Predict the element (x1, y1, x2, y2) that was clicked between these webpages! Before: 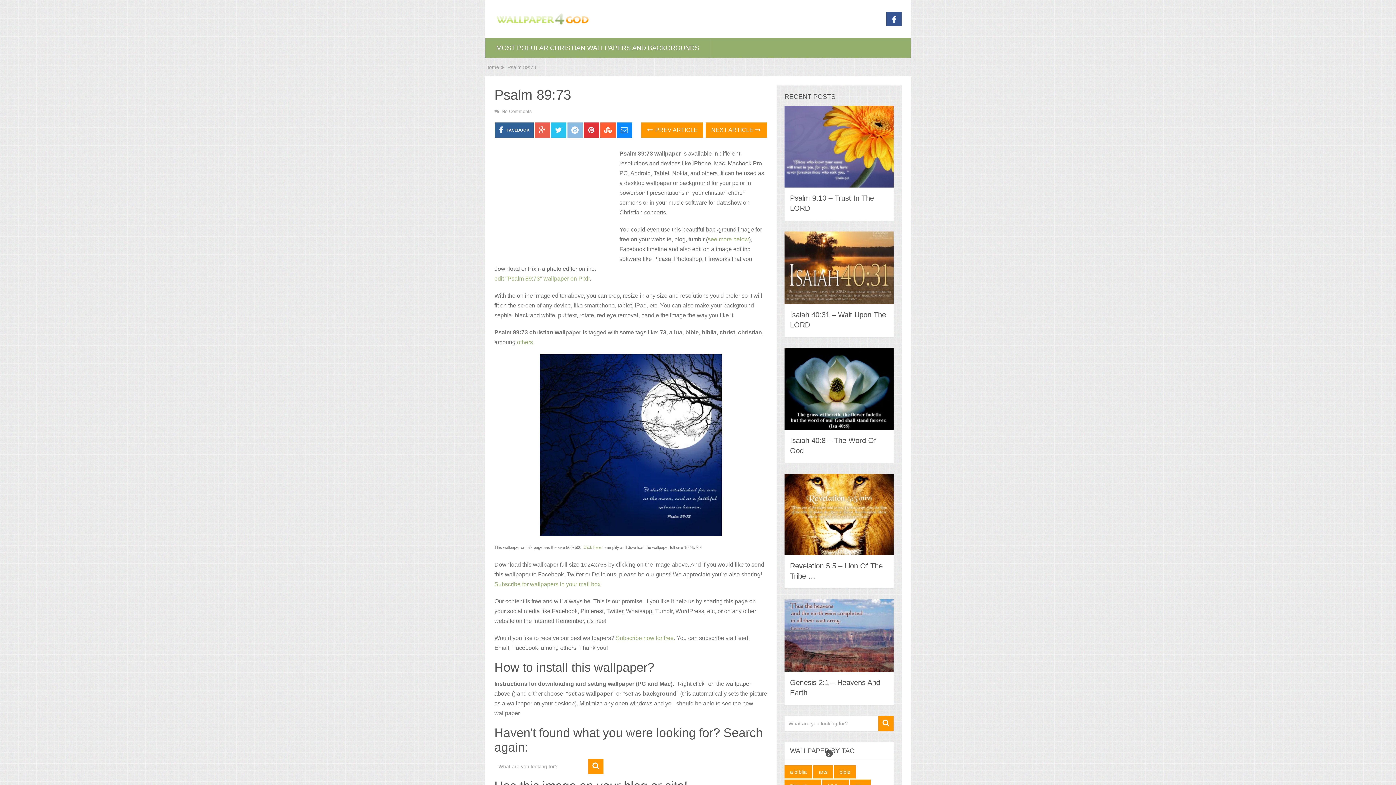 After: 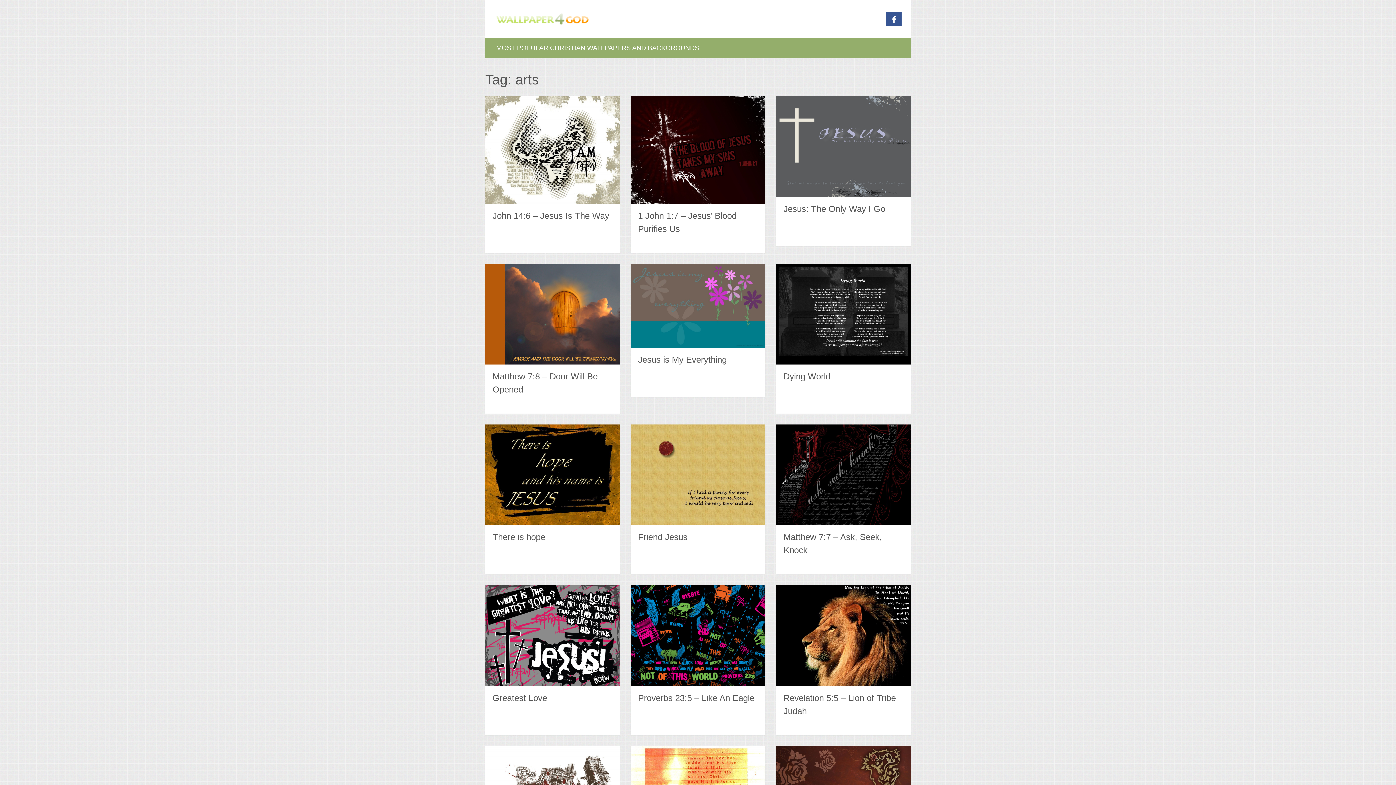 Action: label: arts (557 items) bbox: (813, 765, 833, 779)